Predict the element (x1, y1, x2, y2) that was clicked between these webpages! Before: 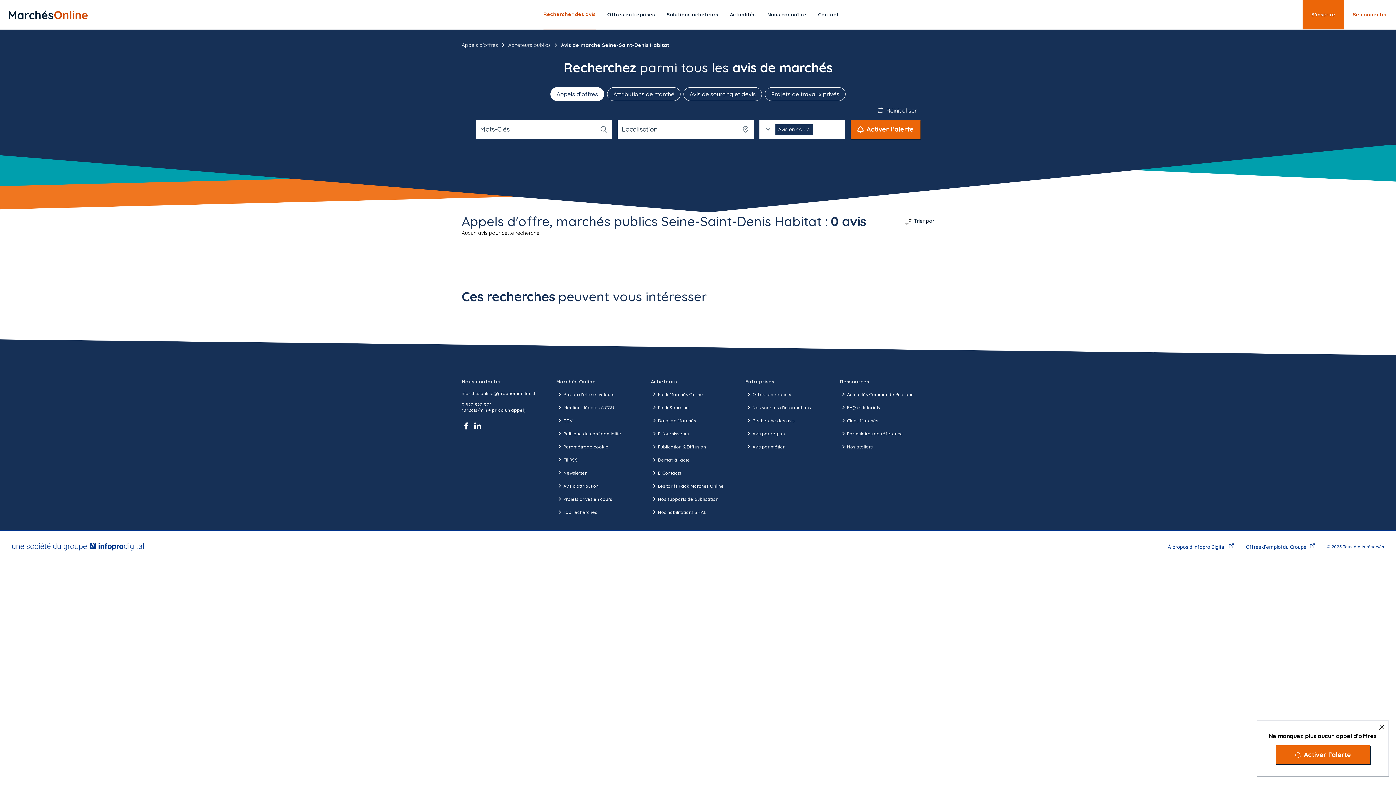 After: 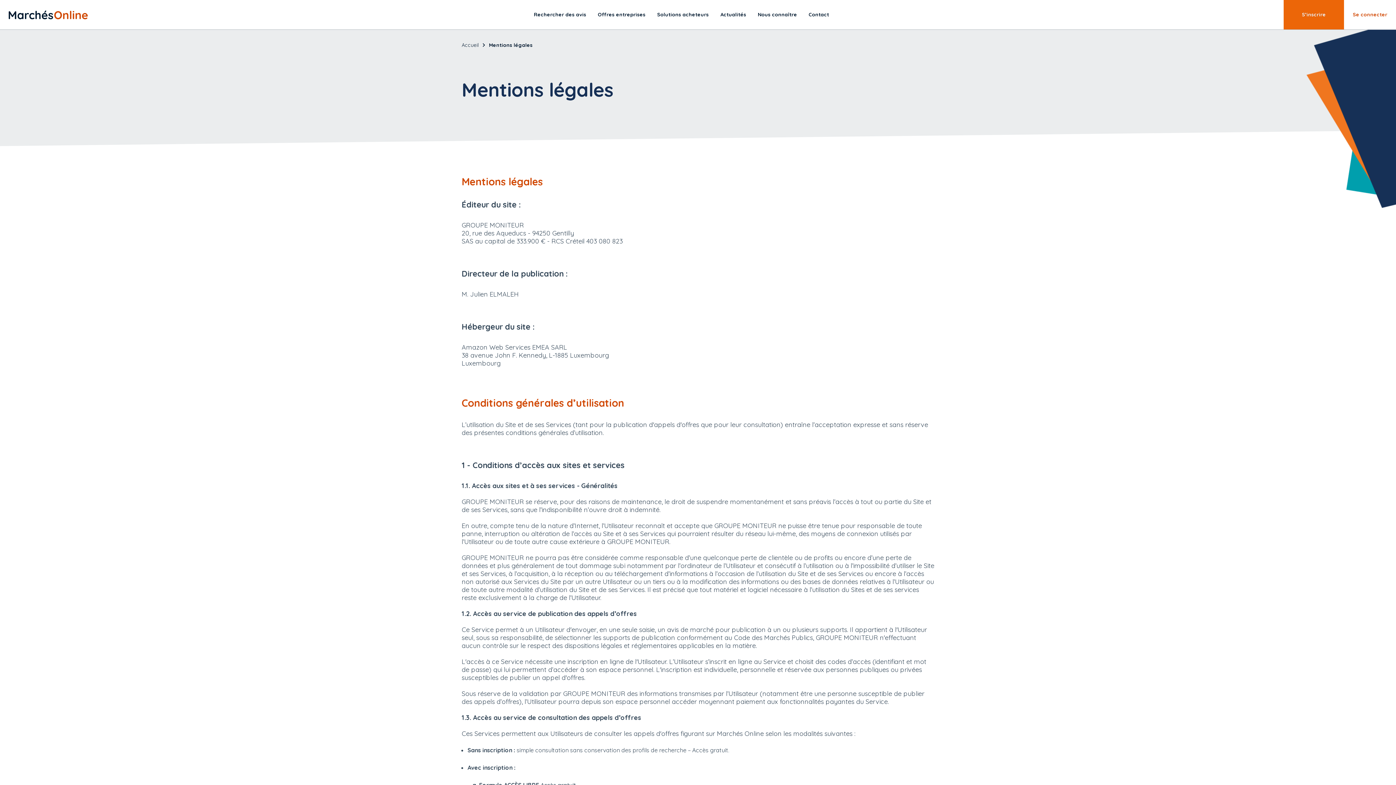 Action: bbox: (556, 404, 614, 411) label: Mentions légales & CGU